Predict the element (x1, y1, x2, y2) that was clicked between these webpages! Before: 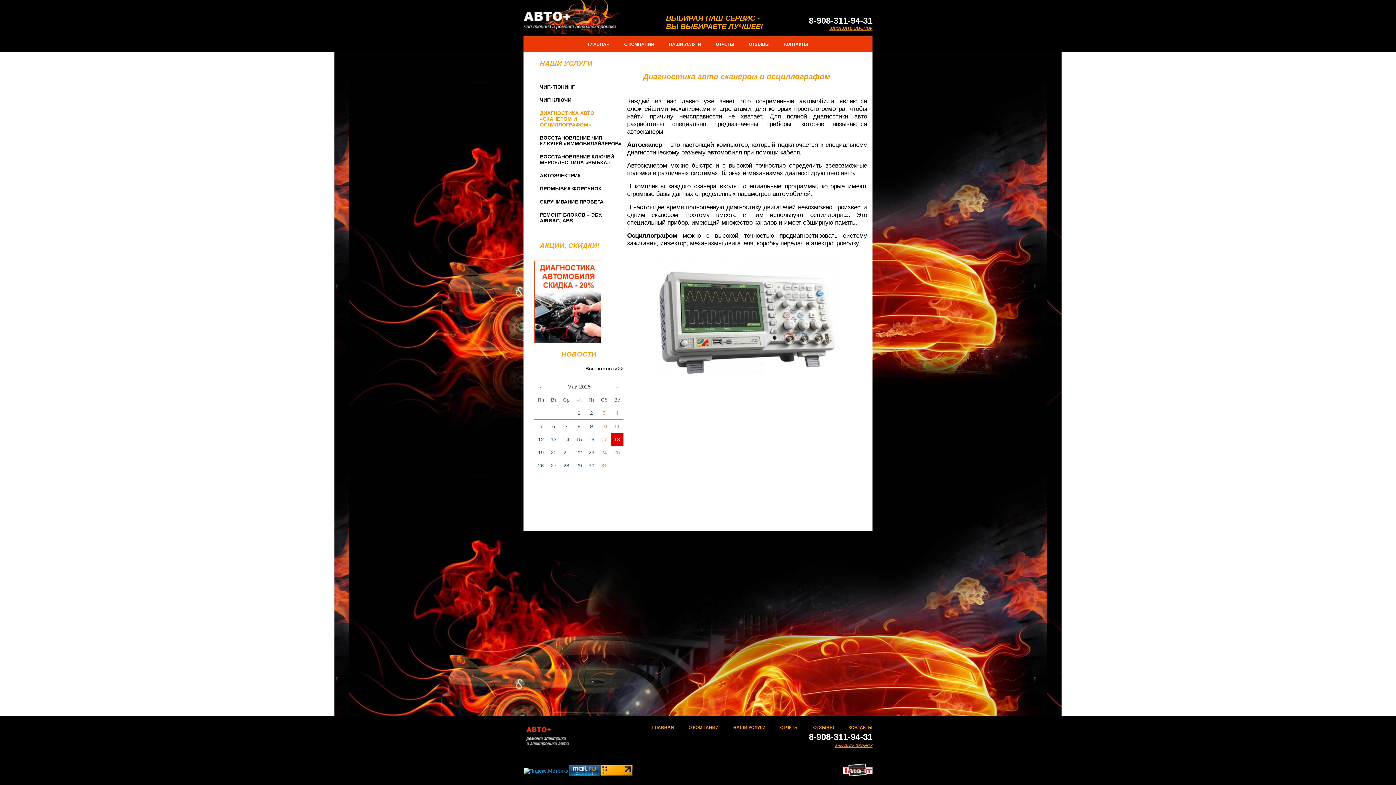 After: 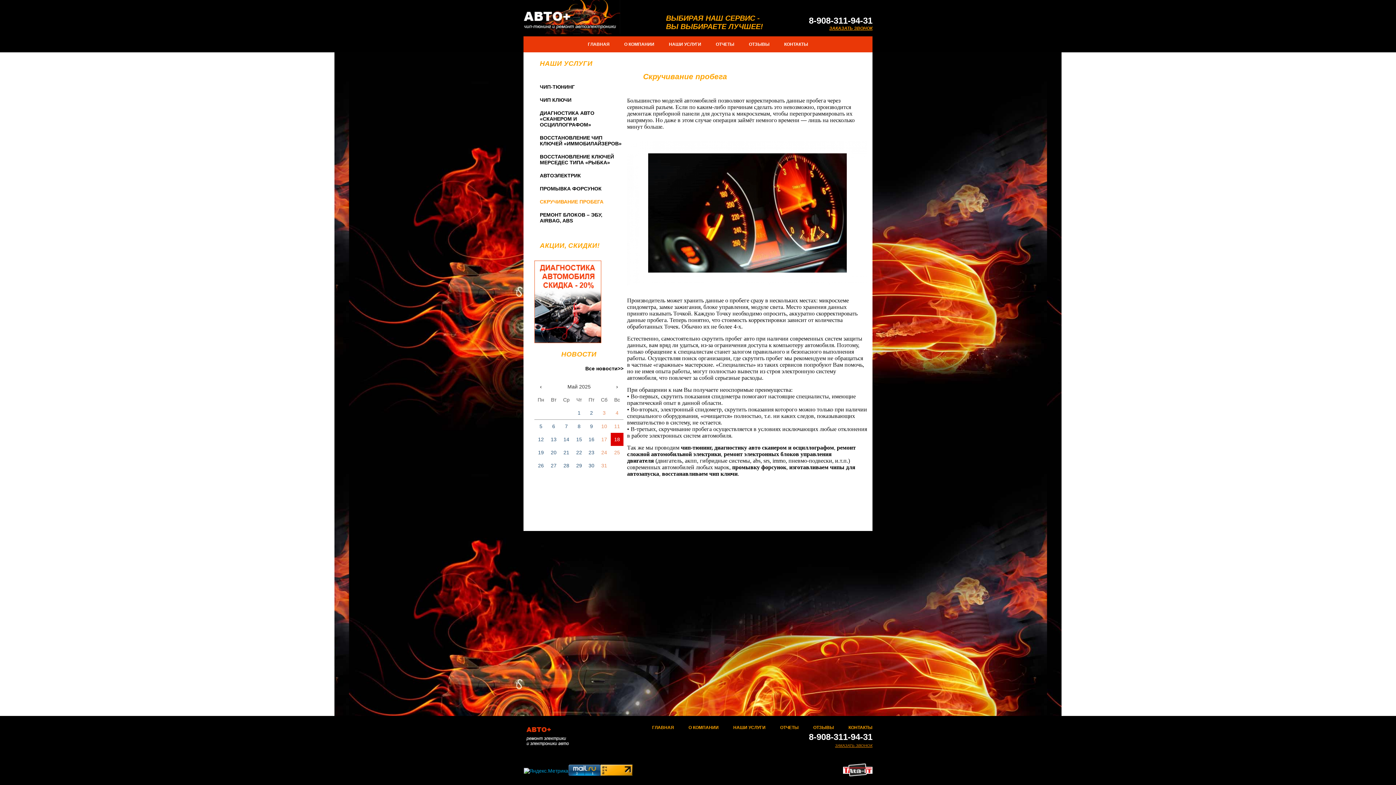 Action: label: СКРУЧИВАНИЕ ПРОБЕГА bbox: (534, 195, 627, 208)